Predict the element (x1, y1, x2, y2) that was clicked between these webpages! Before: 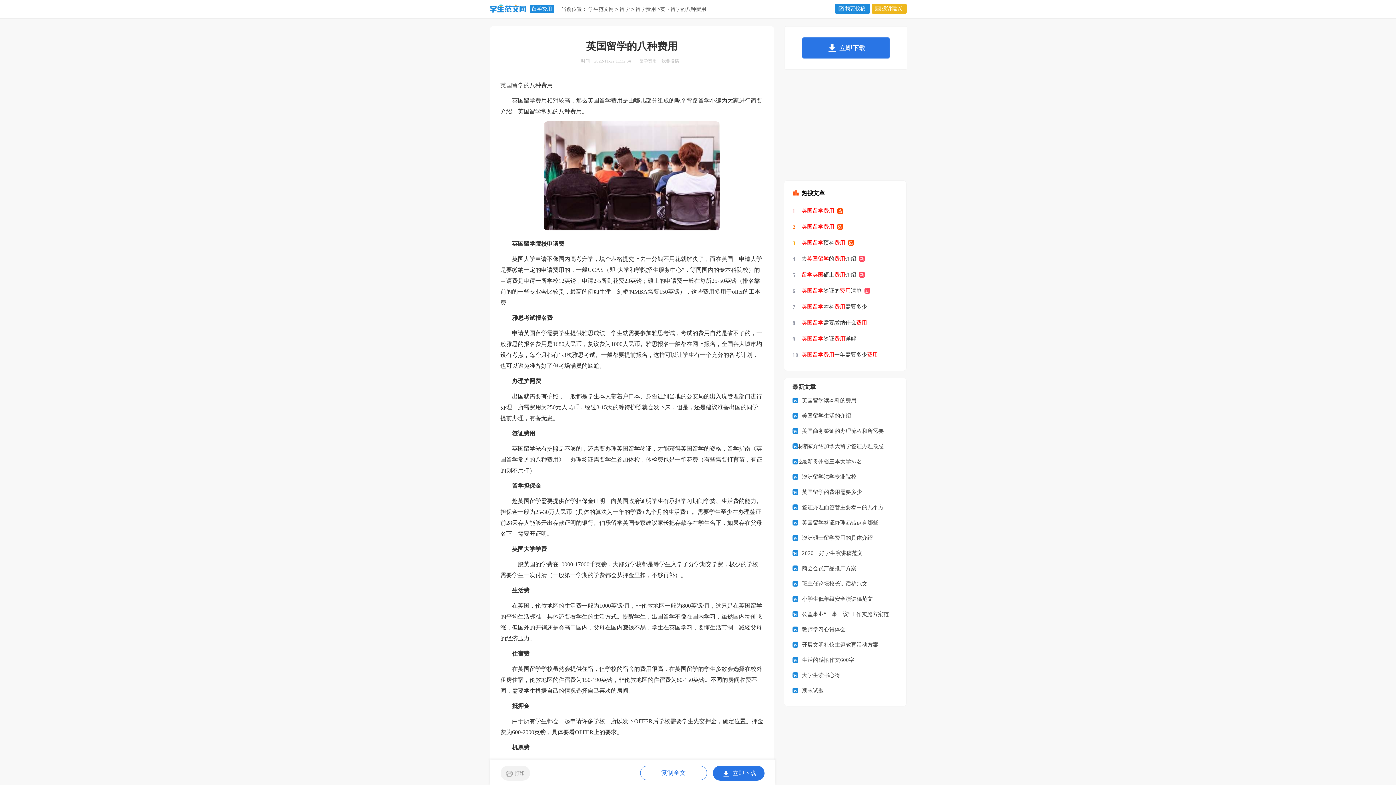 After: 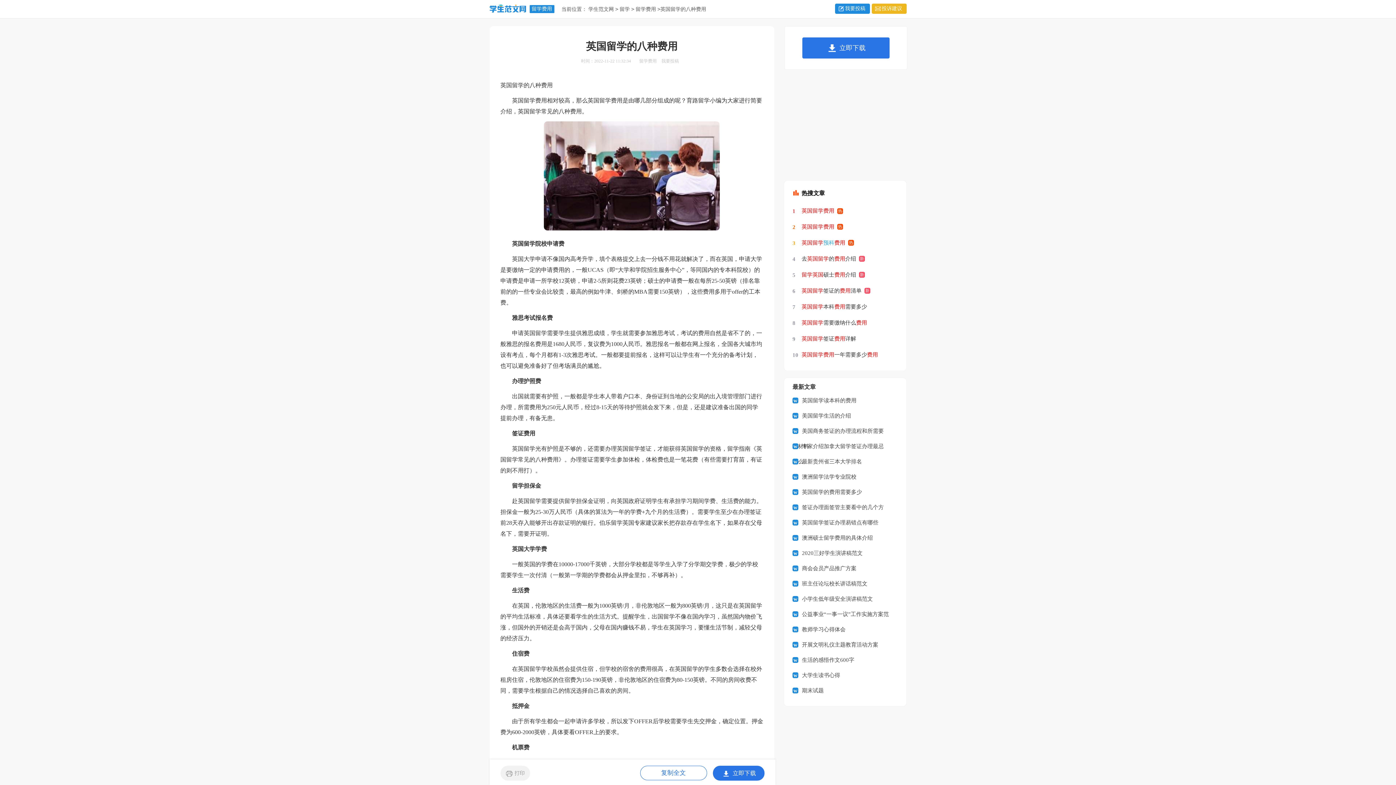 Action: bbox: (801, 234, 854, 250) label: 英国留学预科费用